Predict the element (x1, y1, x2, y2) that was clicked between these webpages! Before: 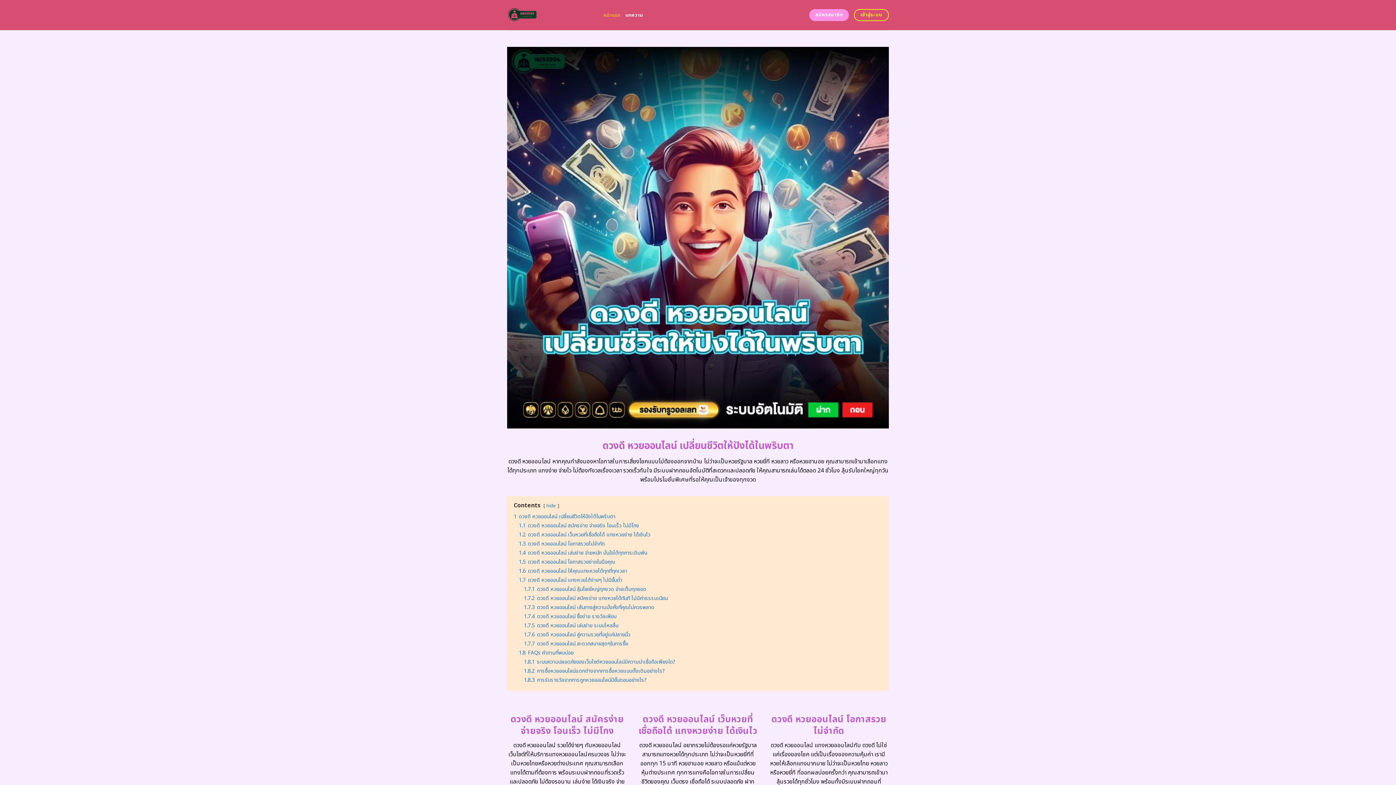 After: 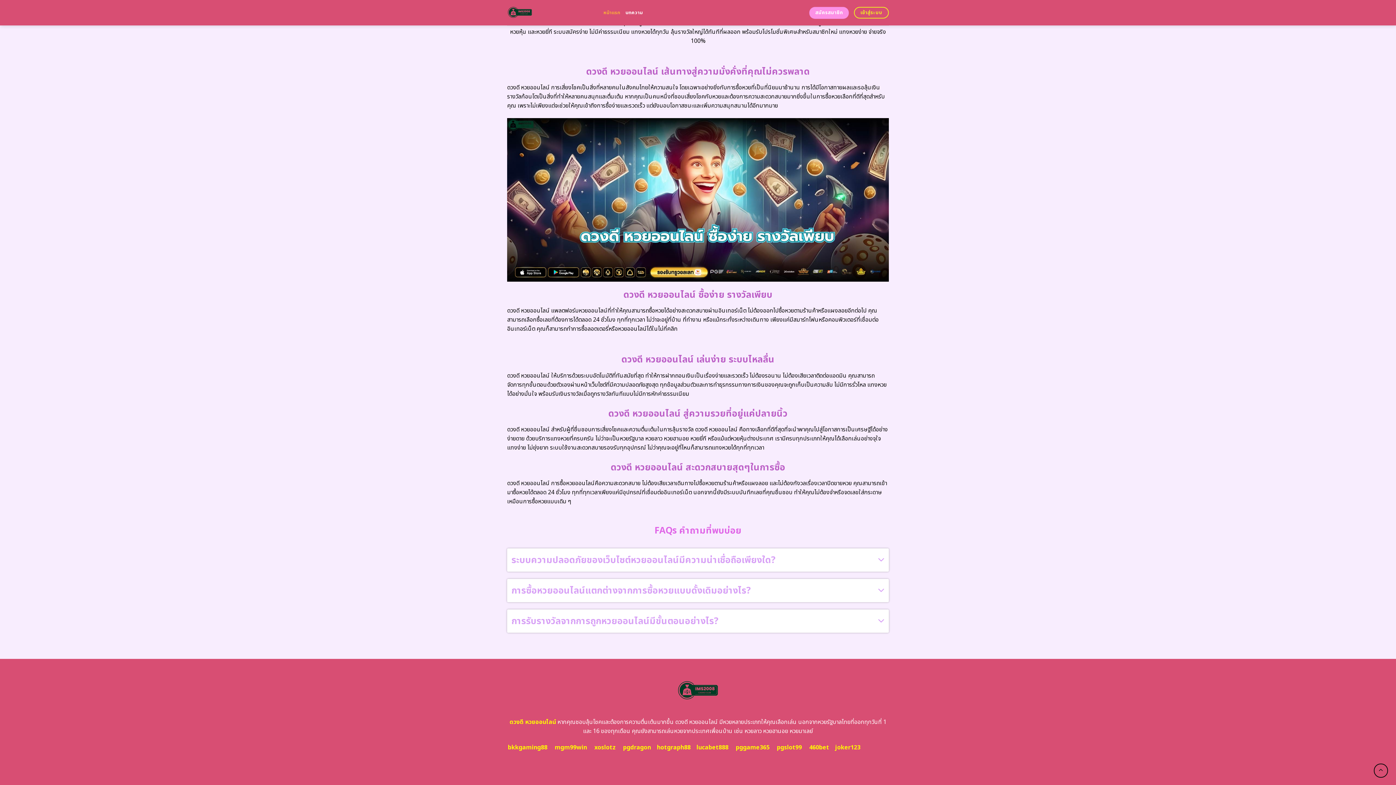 Action: label: 1.7.3 ดวงดี หวยออนไลน์ เส้นทางสู่ความมั่งคั่งที่คุณไม่ควรพลาด bbox: (524, 603, 654, 611)